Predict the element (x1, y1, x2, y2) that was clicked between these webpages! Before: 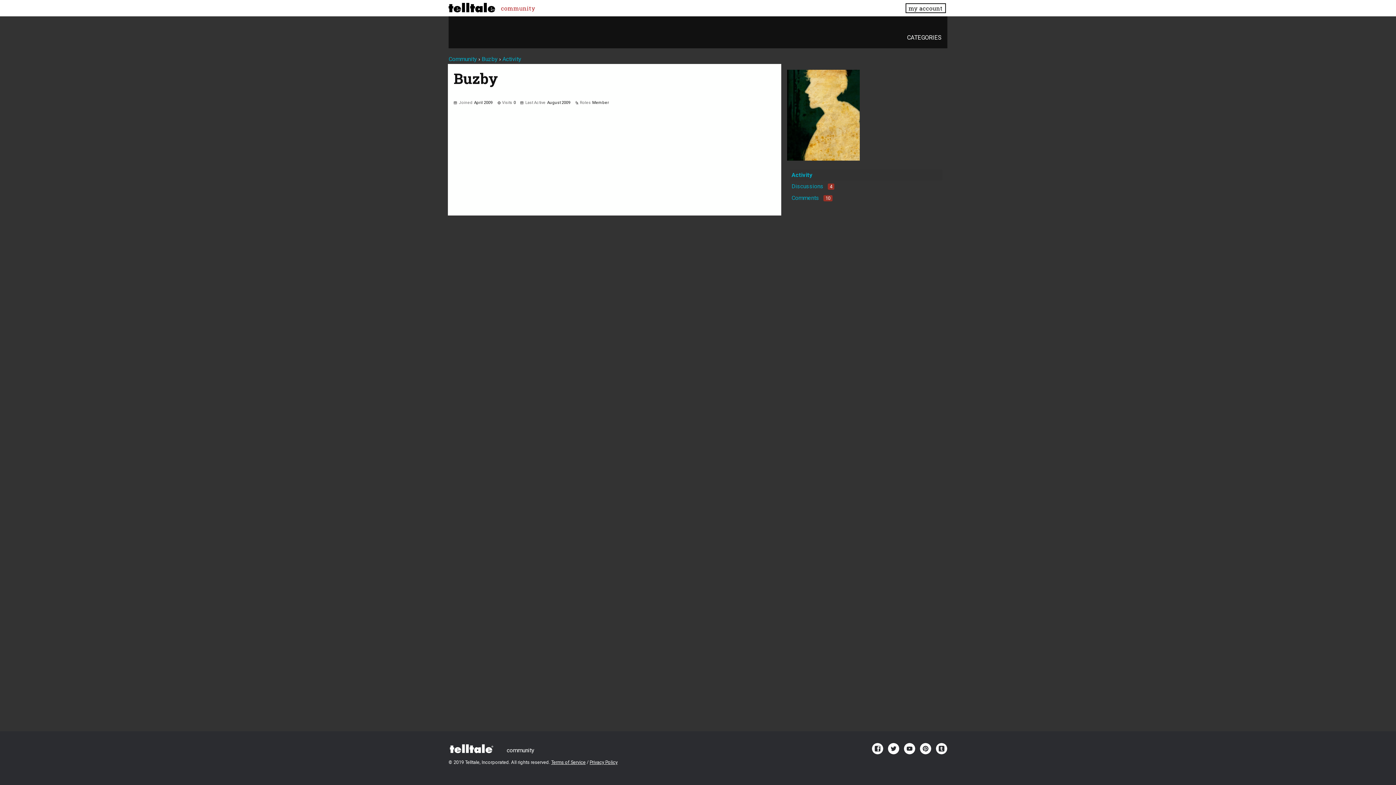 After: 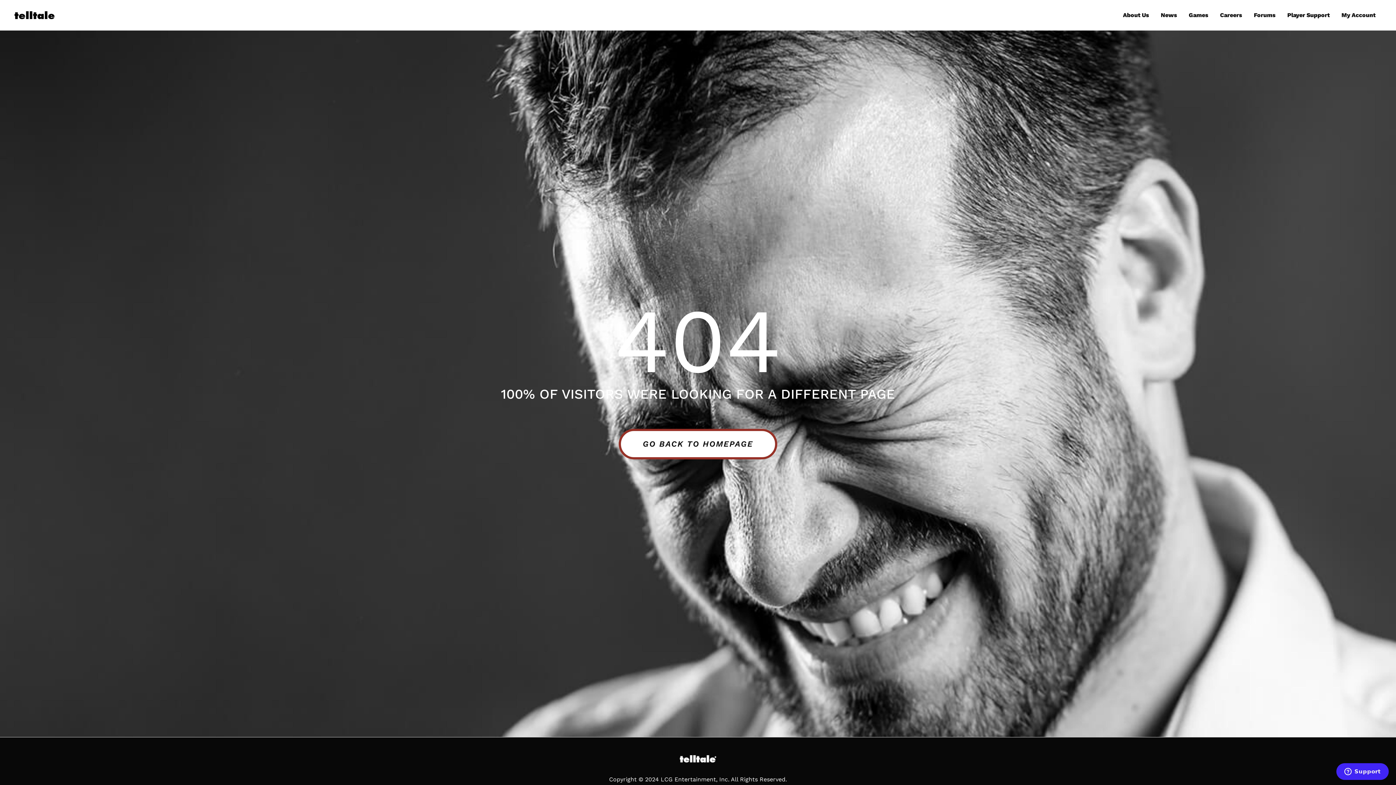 Action: label: my account bbox: (905, 3, 946, 13)